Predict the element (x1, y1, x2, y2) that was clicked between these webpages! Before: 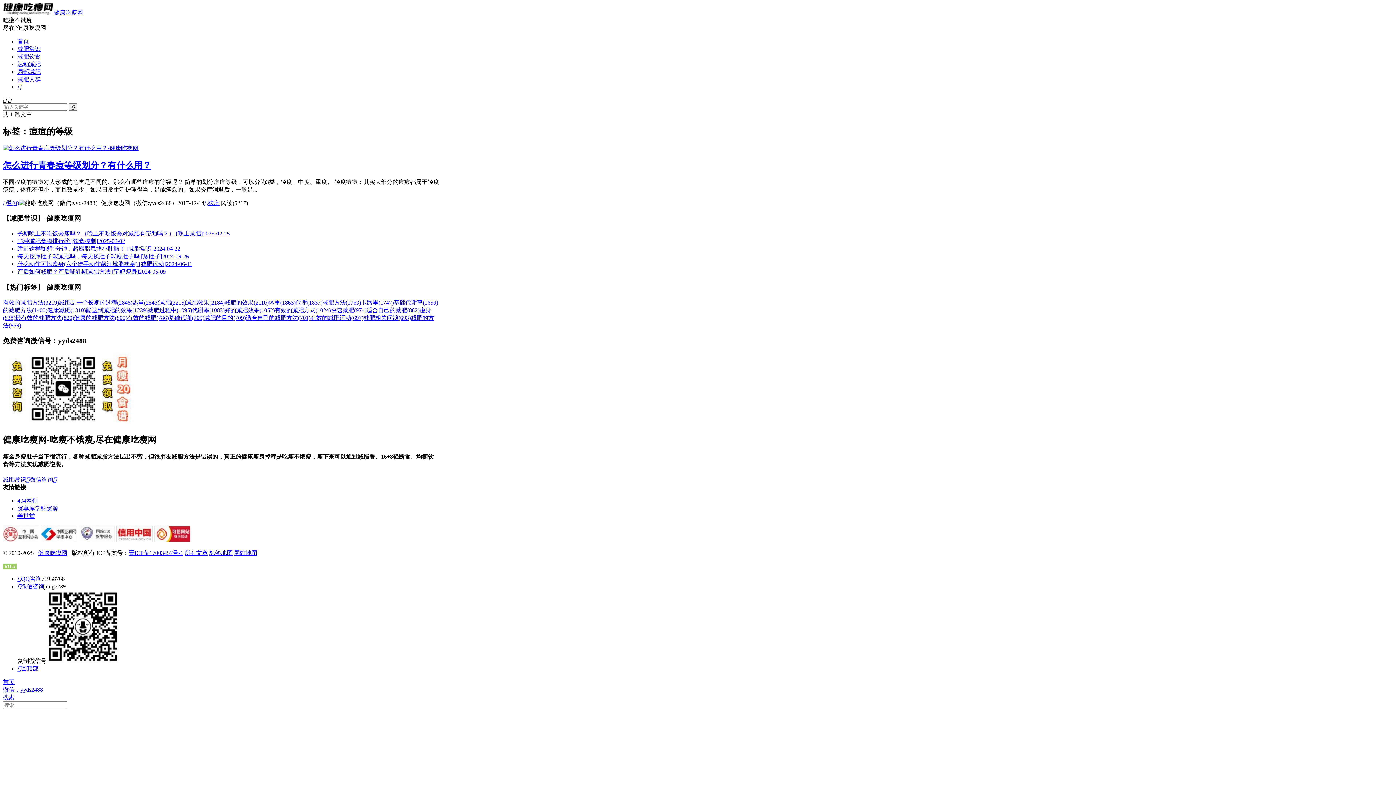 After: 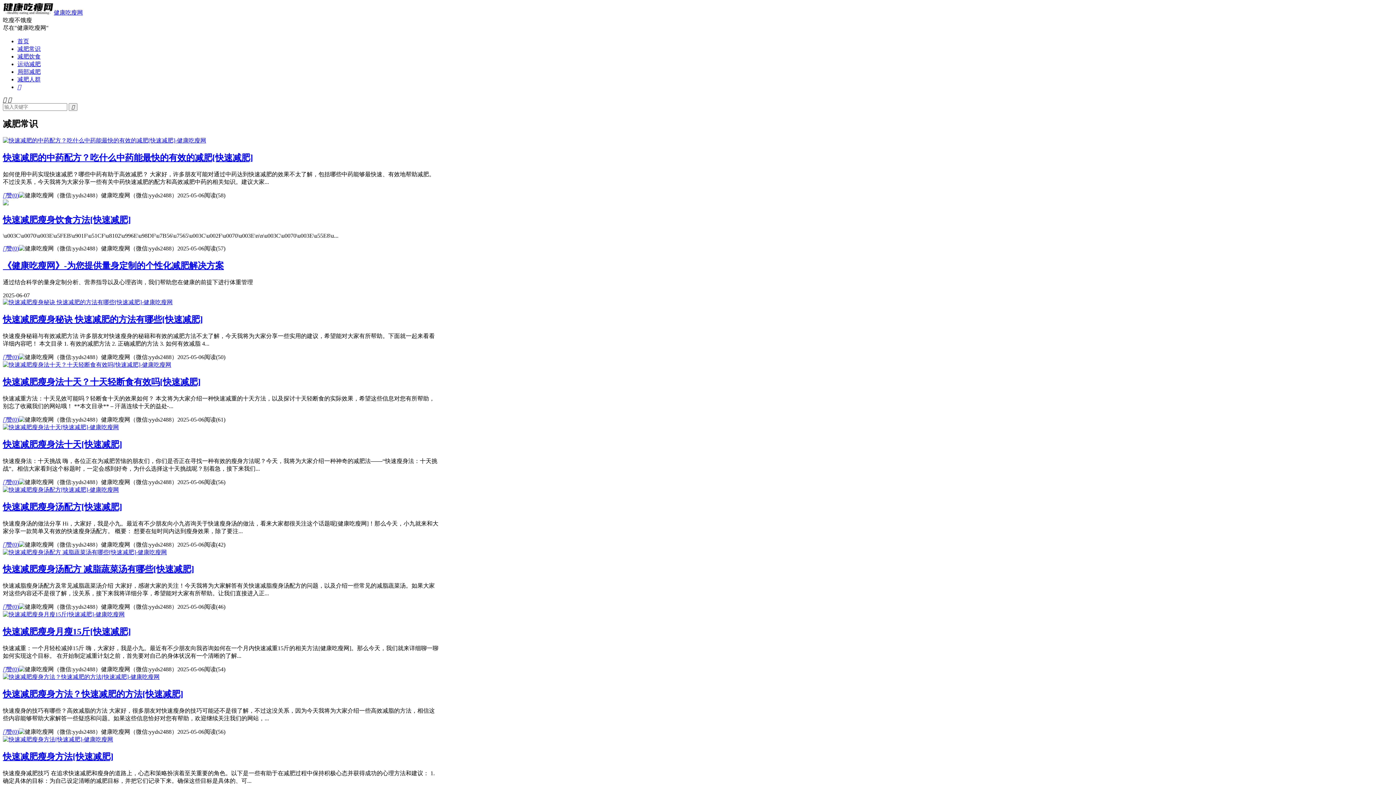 Action: label: 减肥常识 bbox: (17, 45, 40, 52)